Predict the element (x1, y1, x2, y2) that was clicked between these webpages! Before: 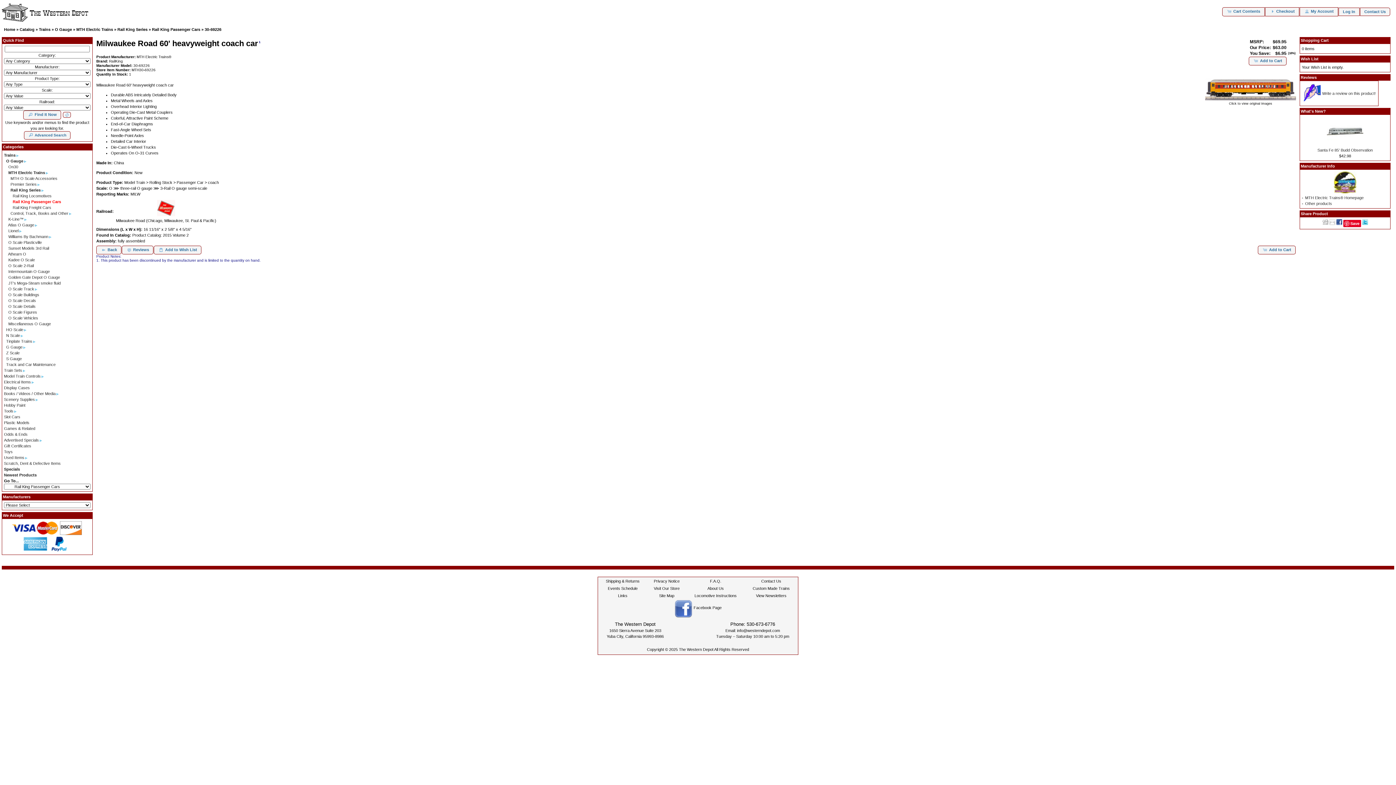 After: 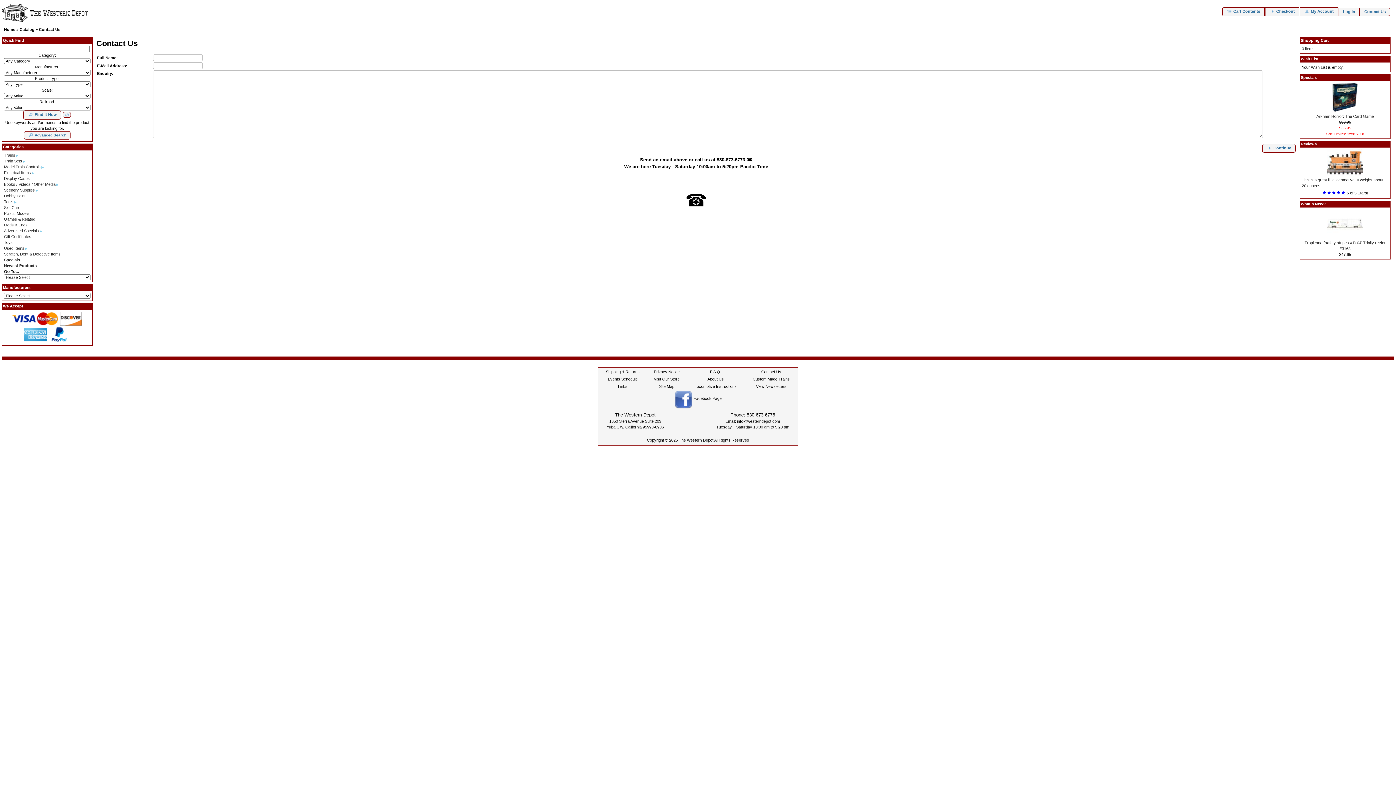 Action: label: Contact Us bbox: (761, 579, 781, 583)